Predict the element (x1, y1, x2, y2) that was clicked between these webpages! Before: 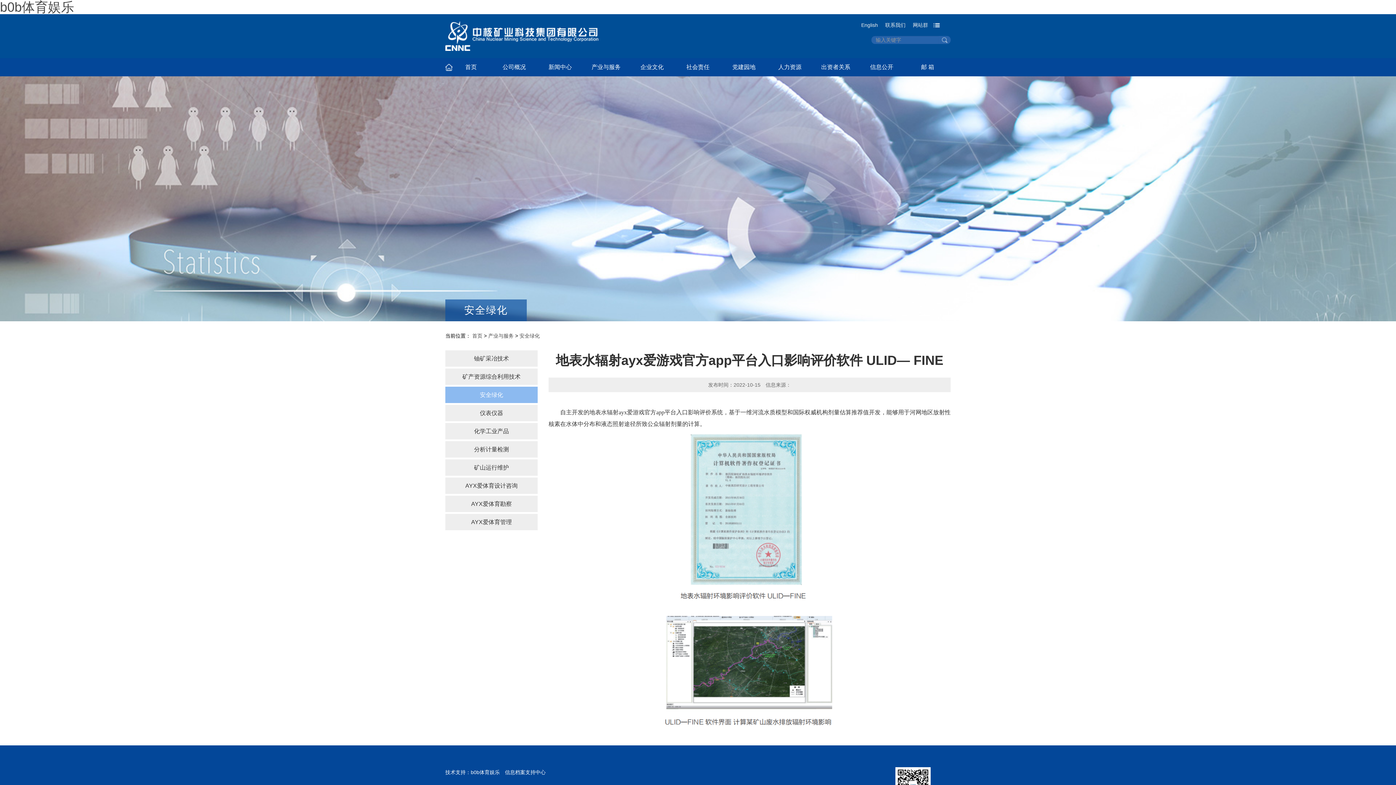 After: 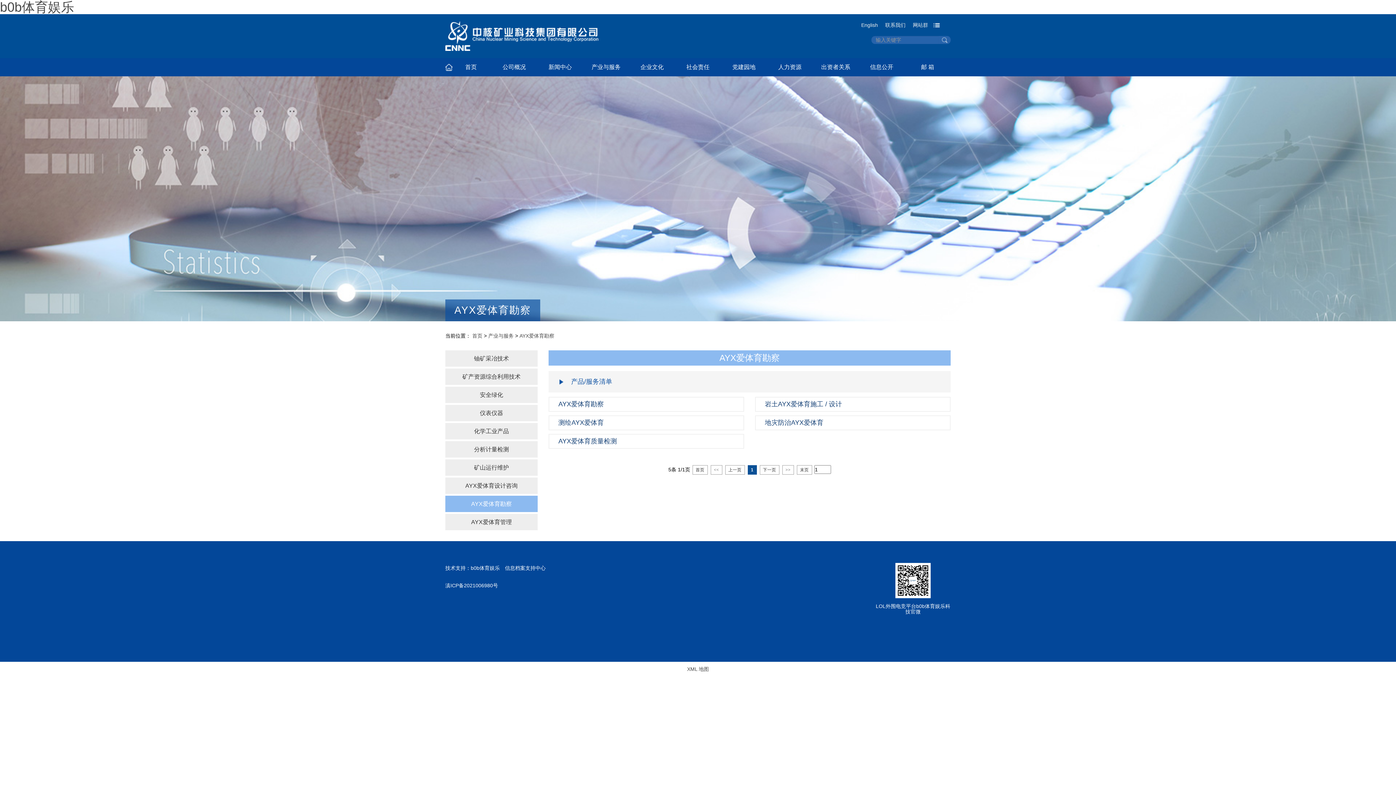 Action: label: AYX爱体育勘察 bbox: (445, 496, 537, 512)